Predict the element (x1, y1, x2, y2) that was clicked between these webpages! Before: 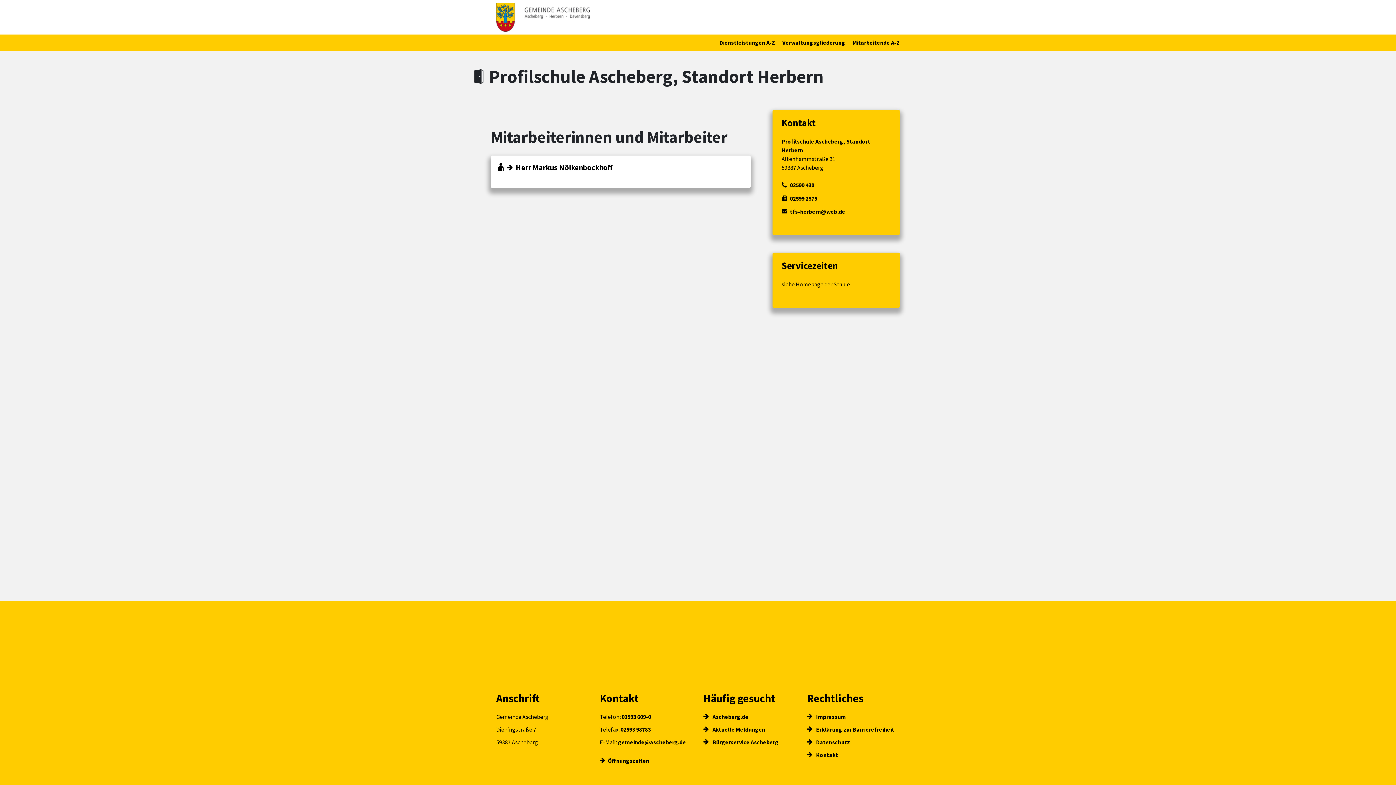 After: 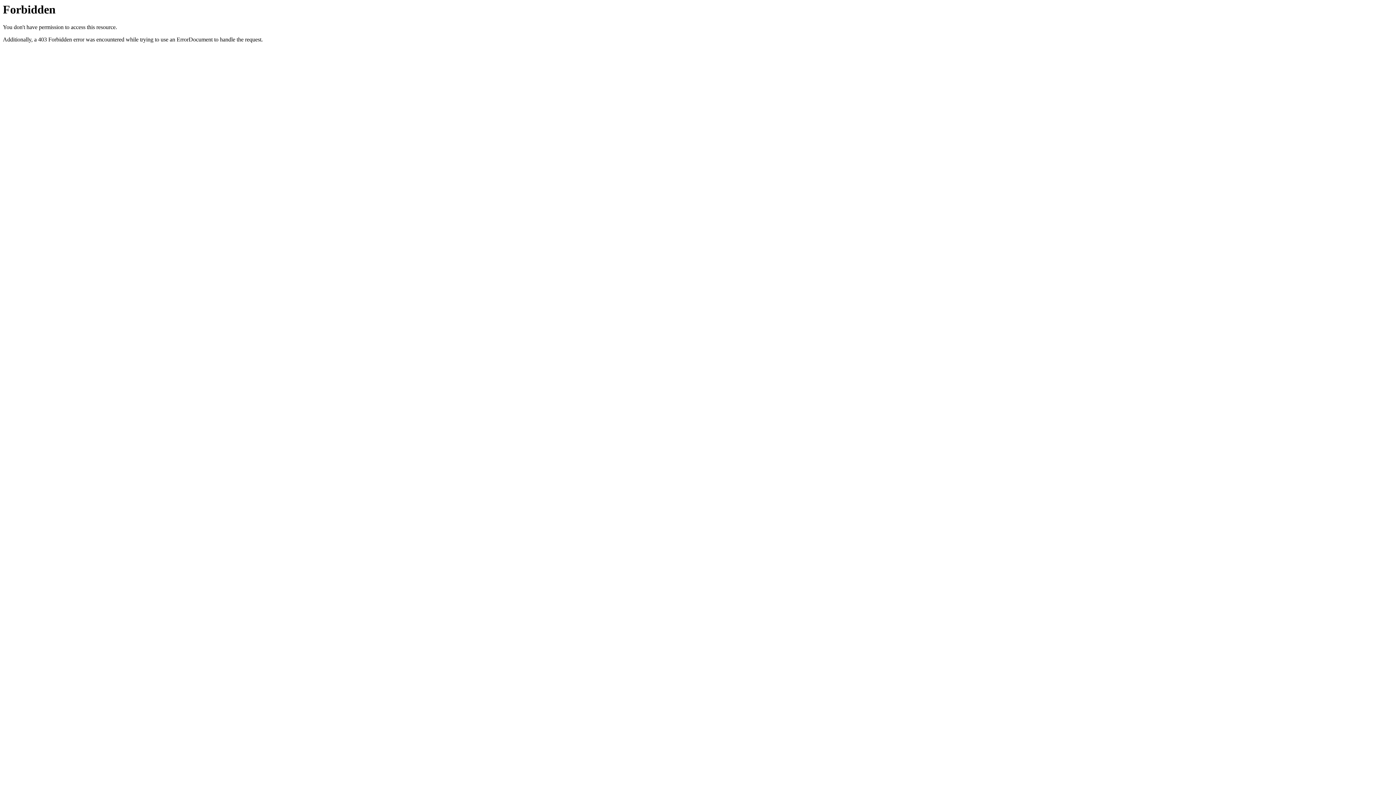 Action: bbox: (807, 713, 846, 720) label:  Impressum